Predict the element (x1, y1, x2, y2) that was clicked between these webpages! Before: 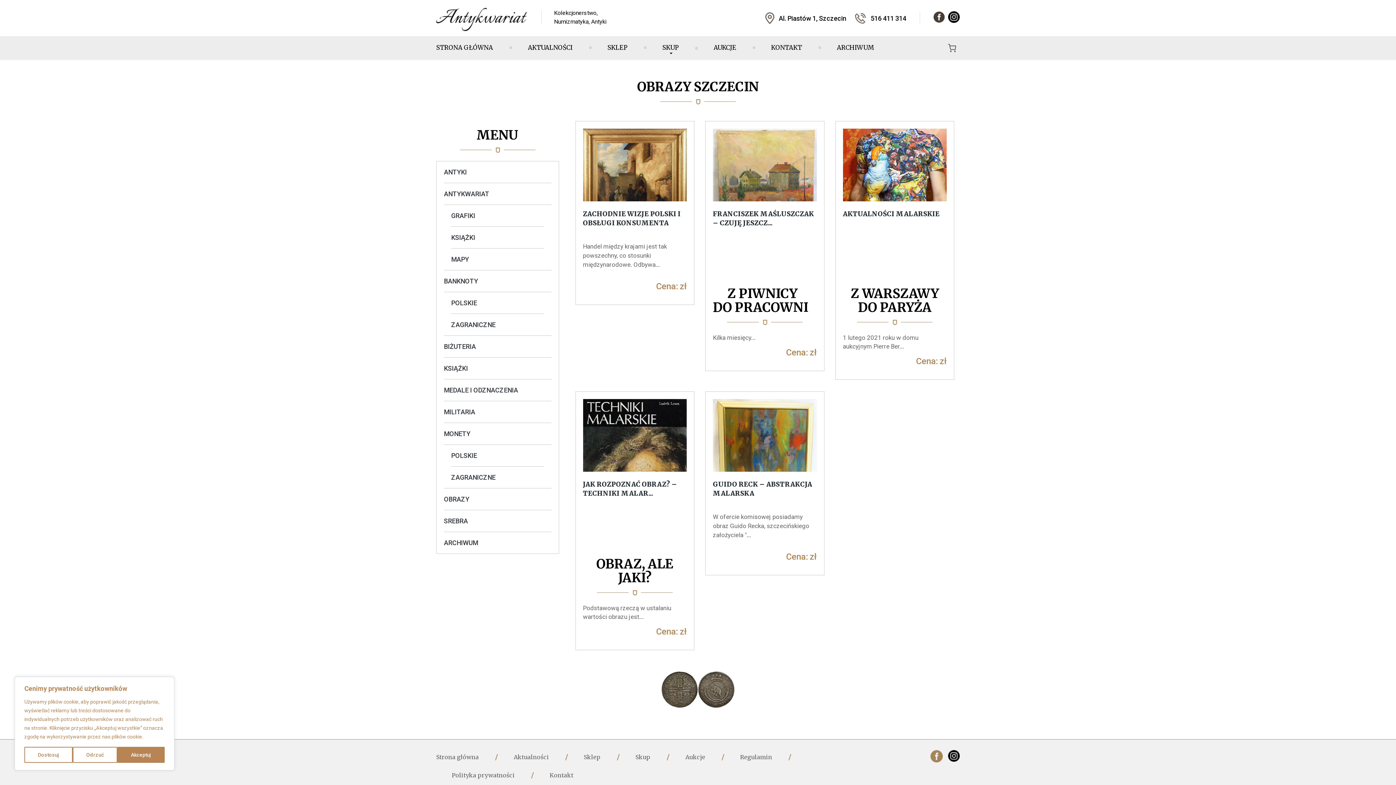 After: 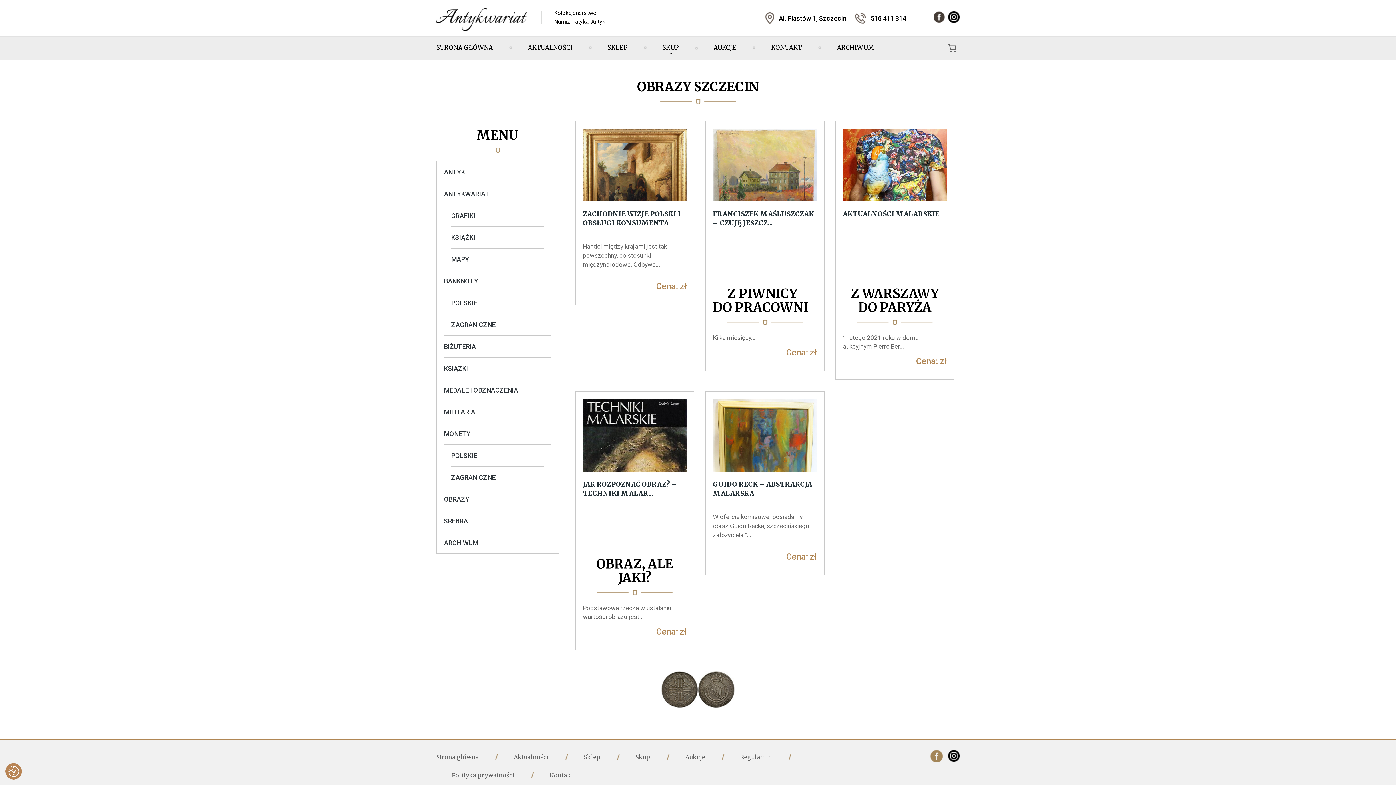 Action: label: Odrzuć bbox: (72, 747, 117, 763)